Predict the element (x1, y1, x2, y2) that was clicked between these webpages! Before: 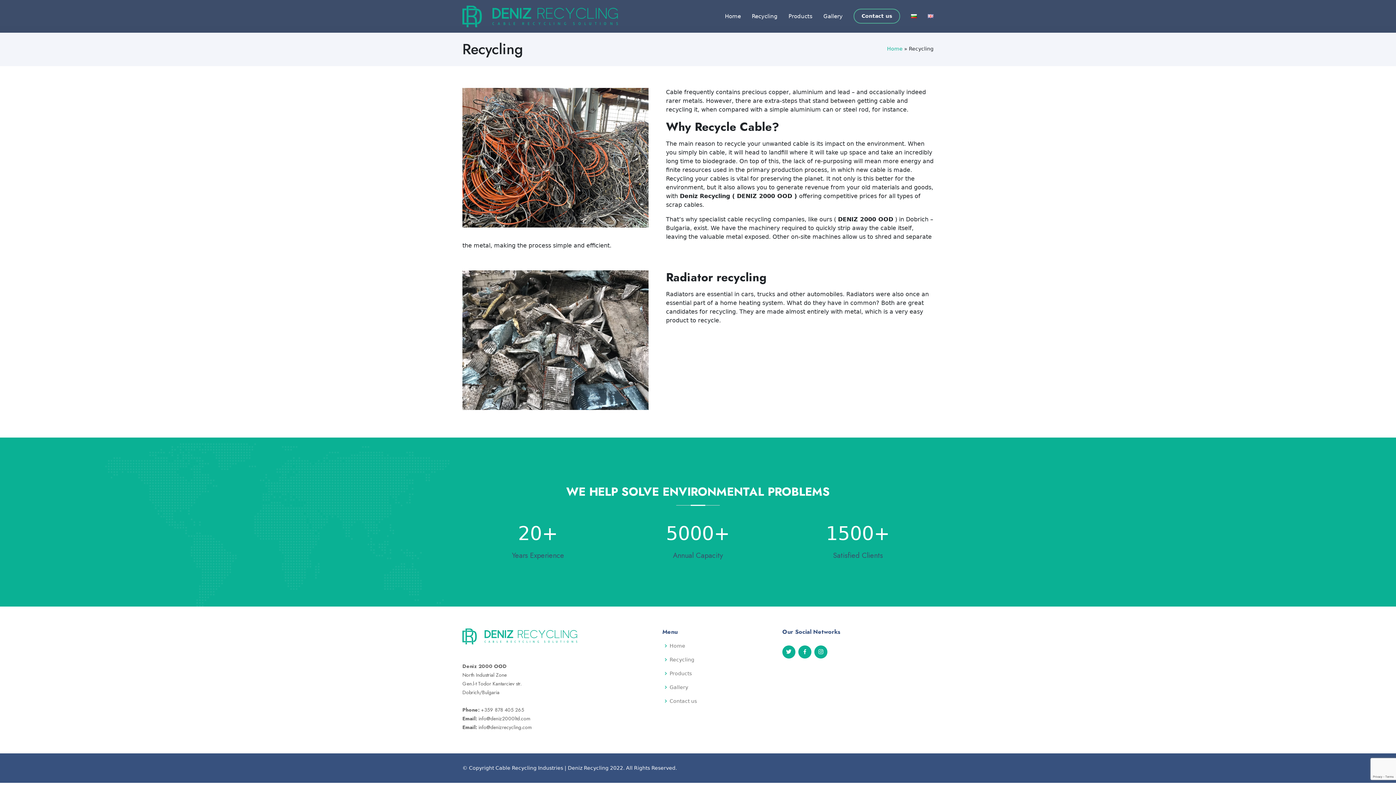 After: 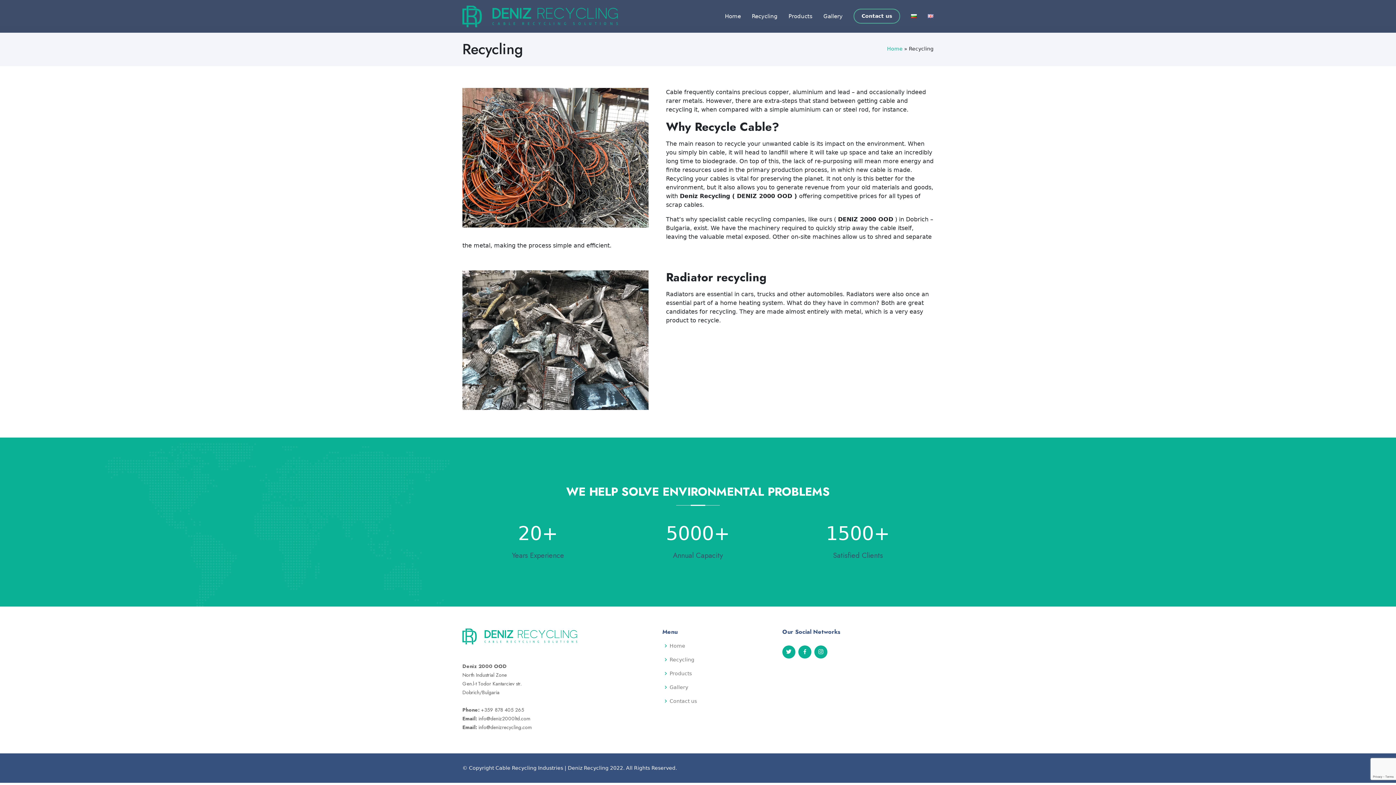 Action: bbox: (741, 8, 777, 23) label: Recycling